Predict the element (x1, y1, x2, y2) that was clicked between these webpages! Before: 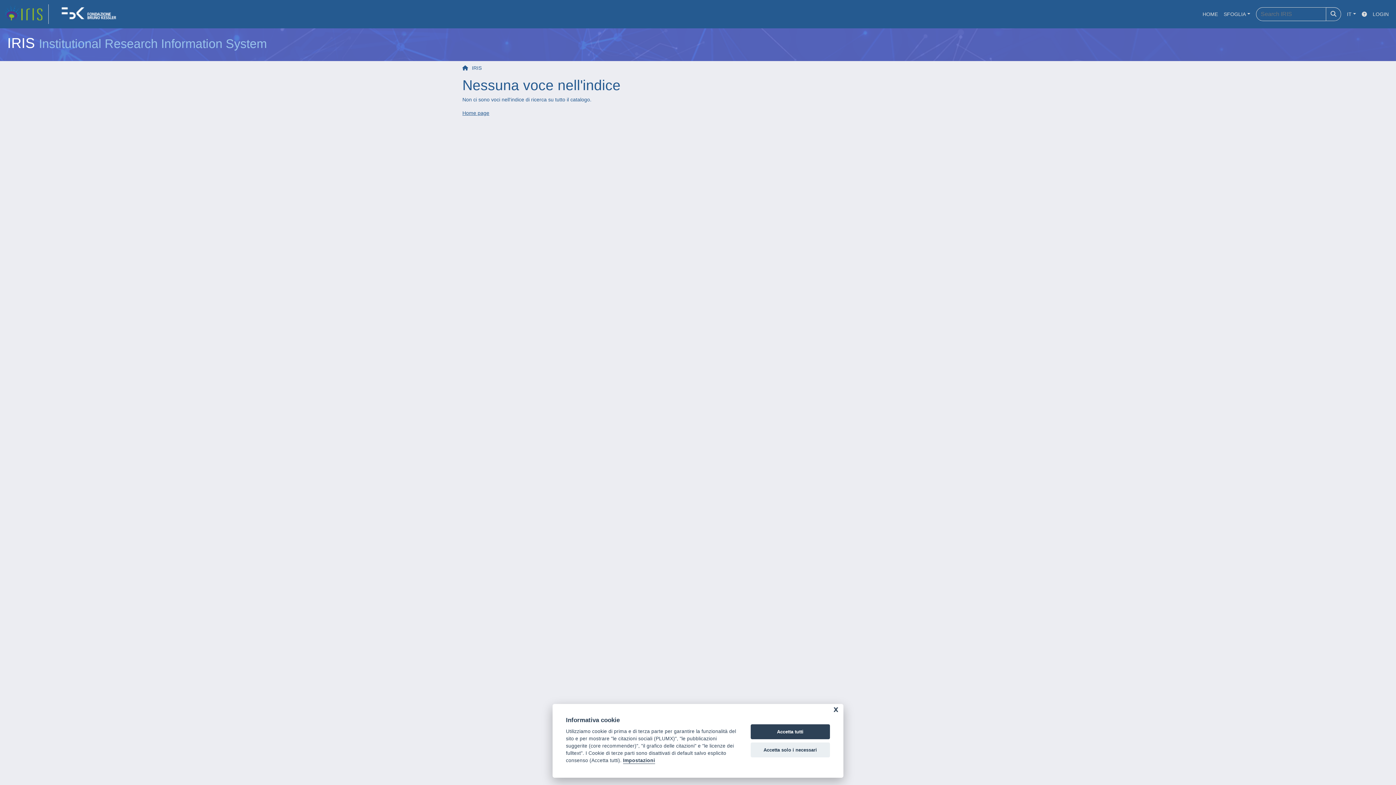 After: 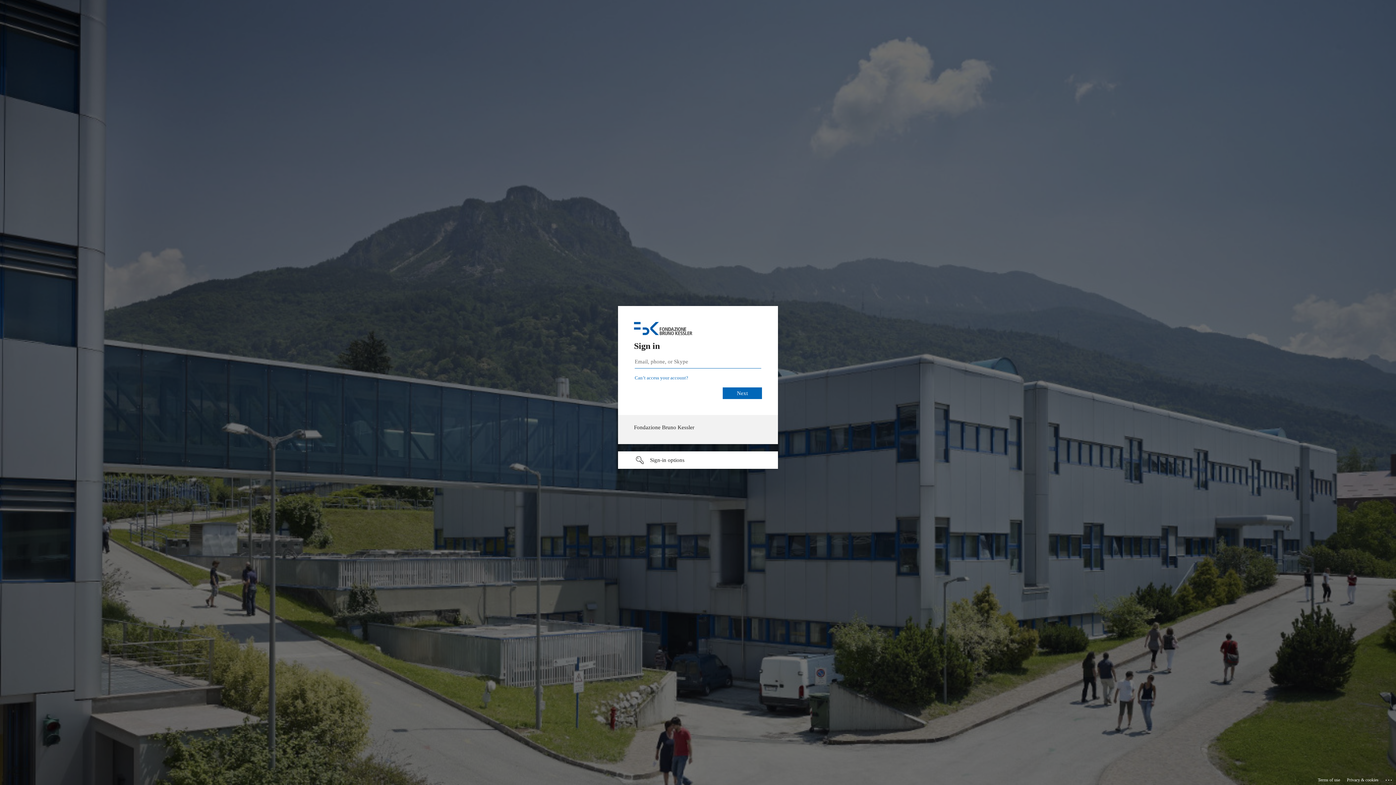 Action: bbox: (1370, 7, 1392, 20) label: LOGIN